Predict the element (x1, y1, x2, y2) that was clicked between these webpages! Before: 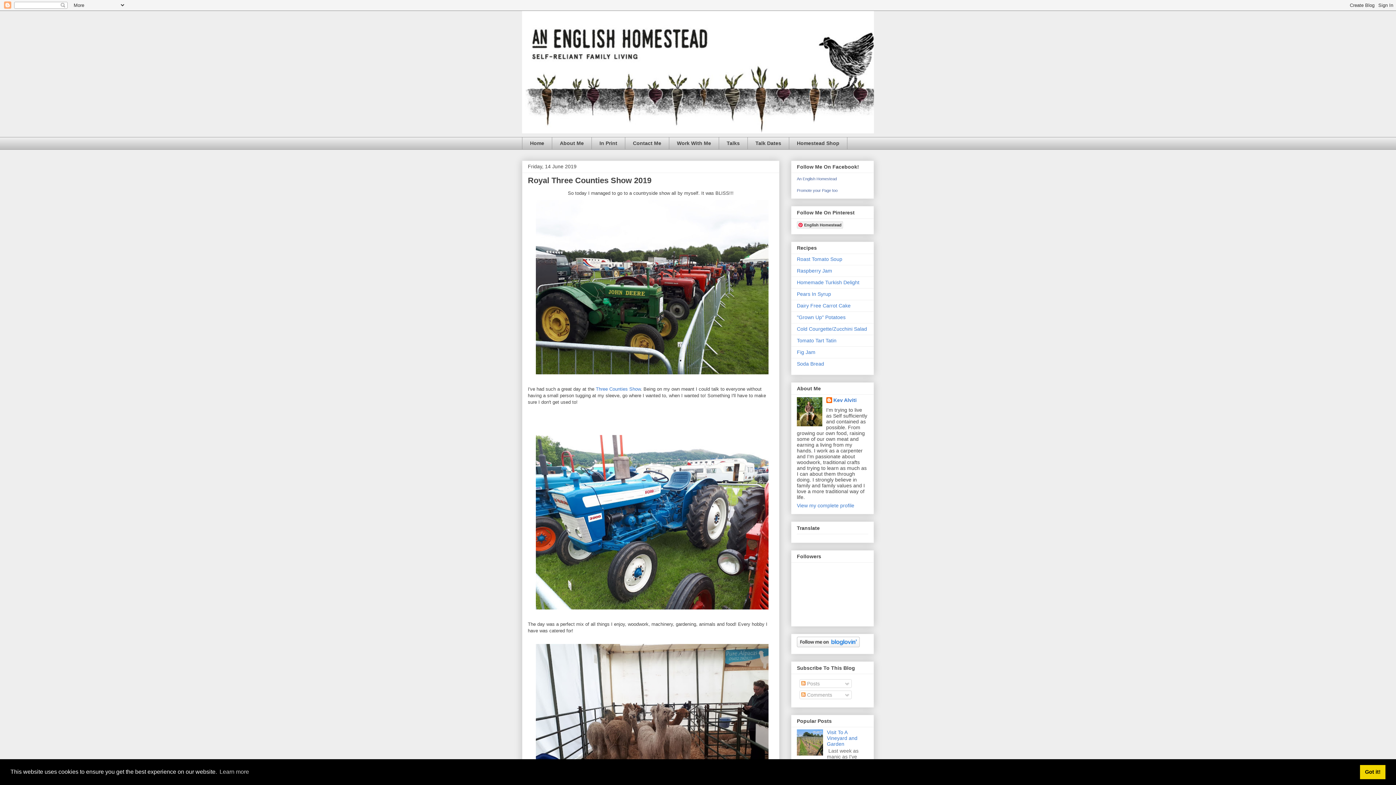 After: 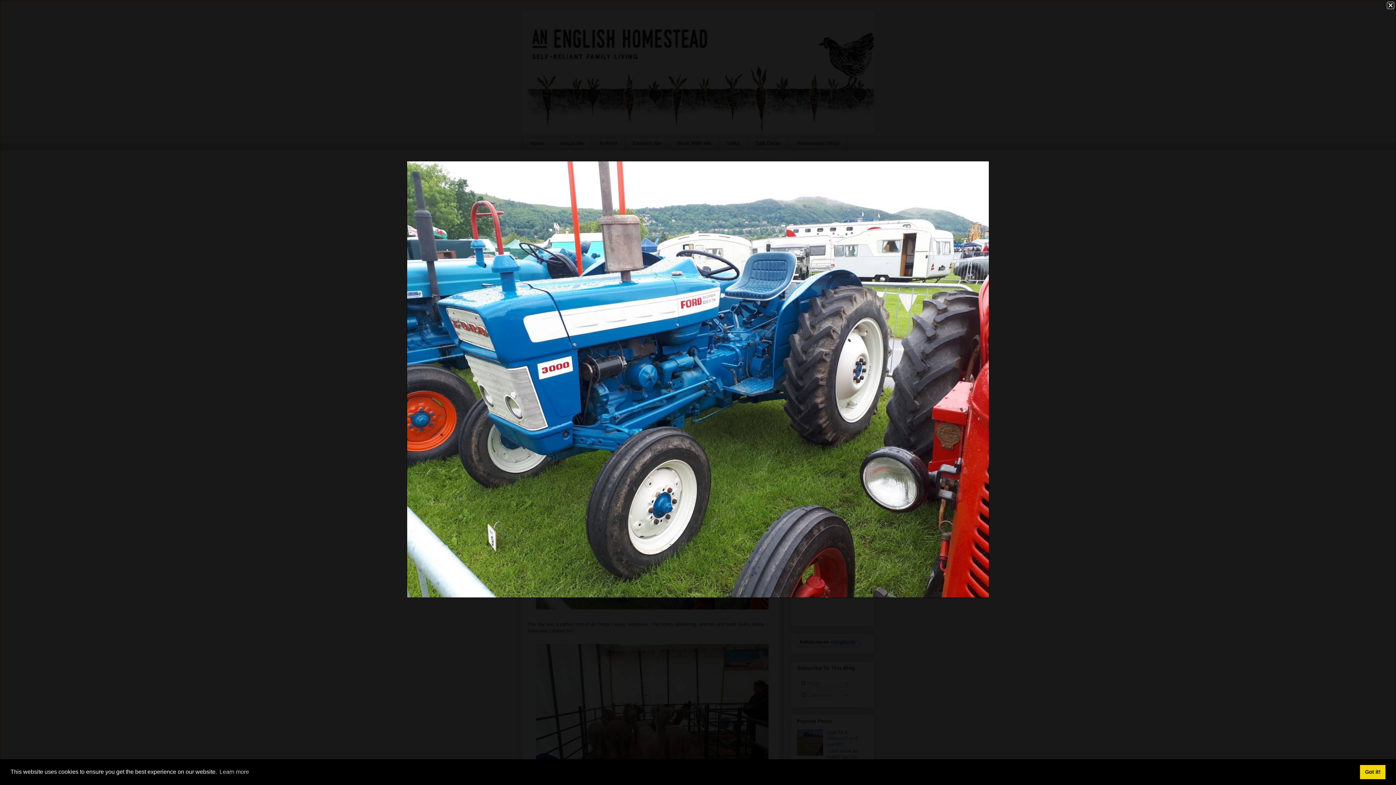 Action: bbox: (532, 608, 772, 614)